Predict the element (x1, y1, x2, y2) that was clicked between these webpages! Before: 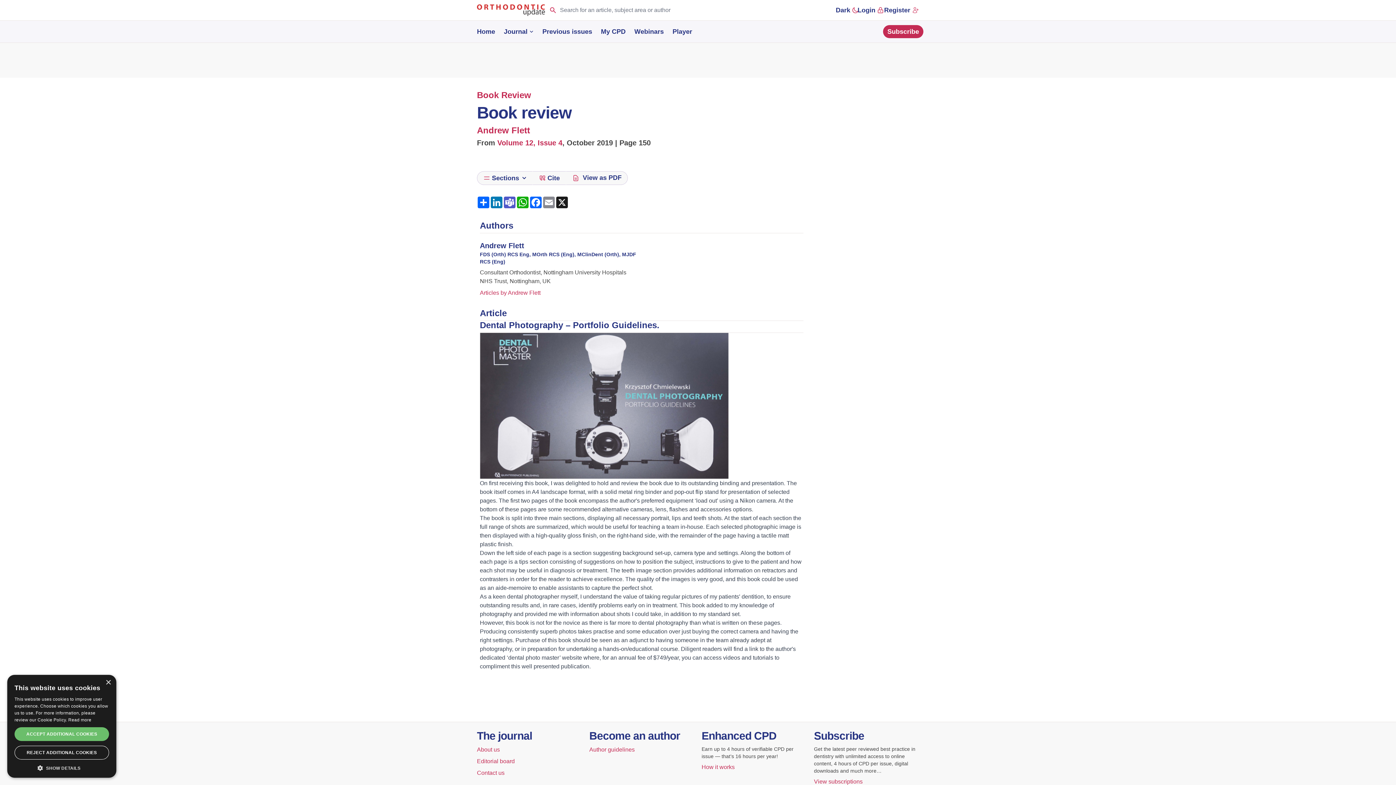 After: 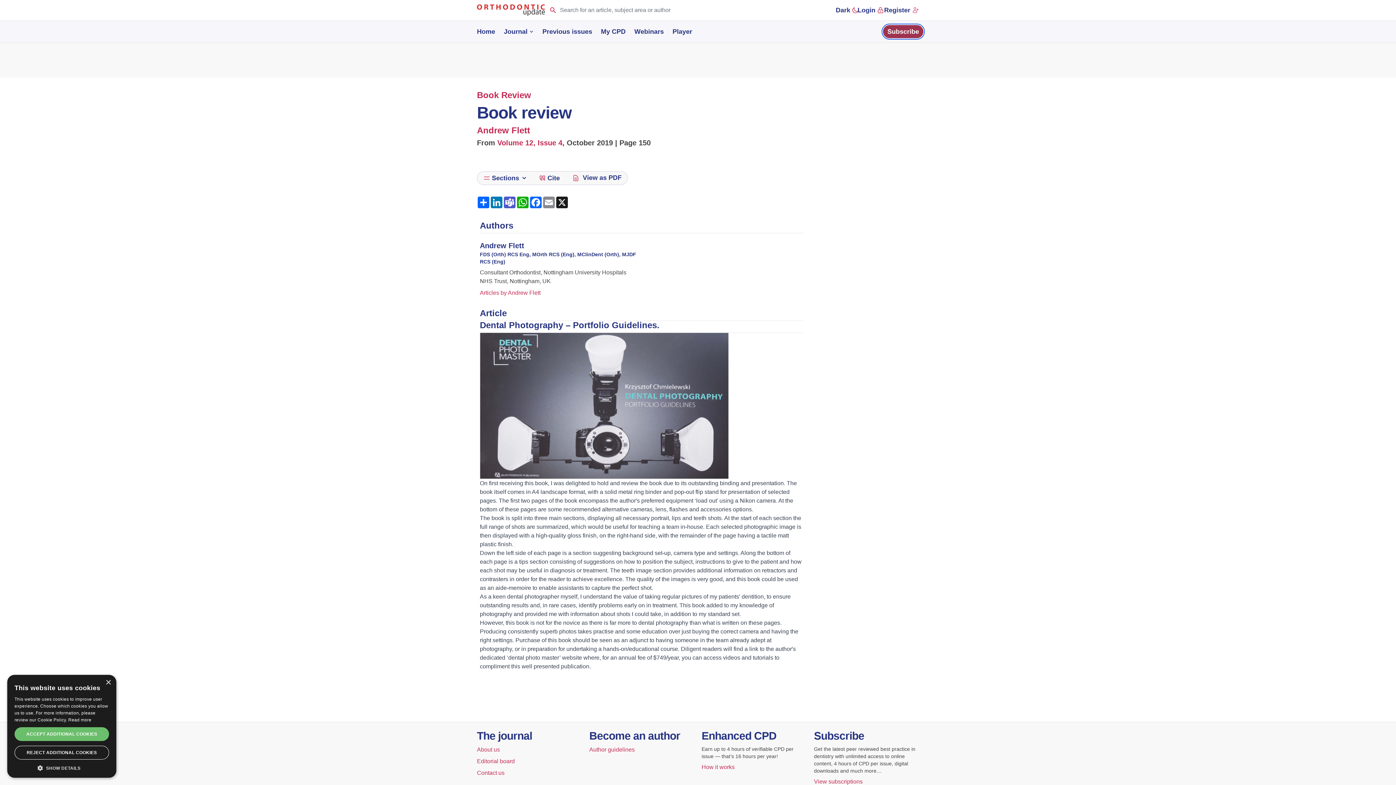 Action: bbox: (883, 25, 923, 38) label: Subscribe